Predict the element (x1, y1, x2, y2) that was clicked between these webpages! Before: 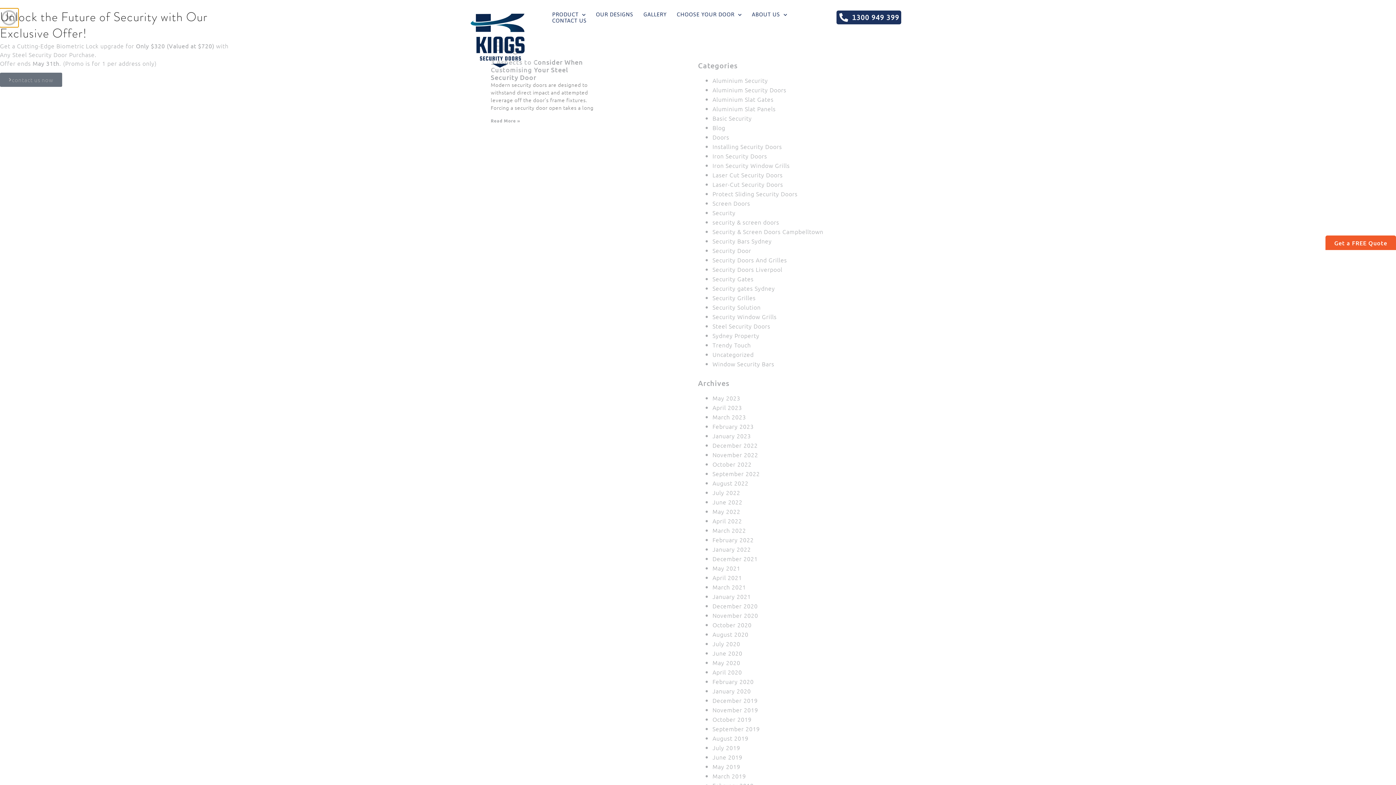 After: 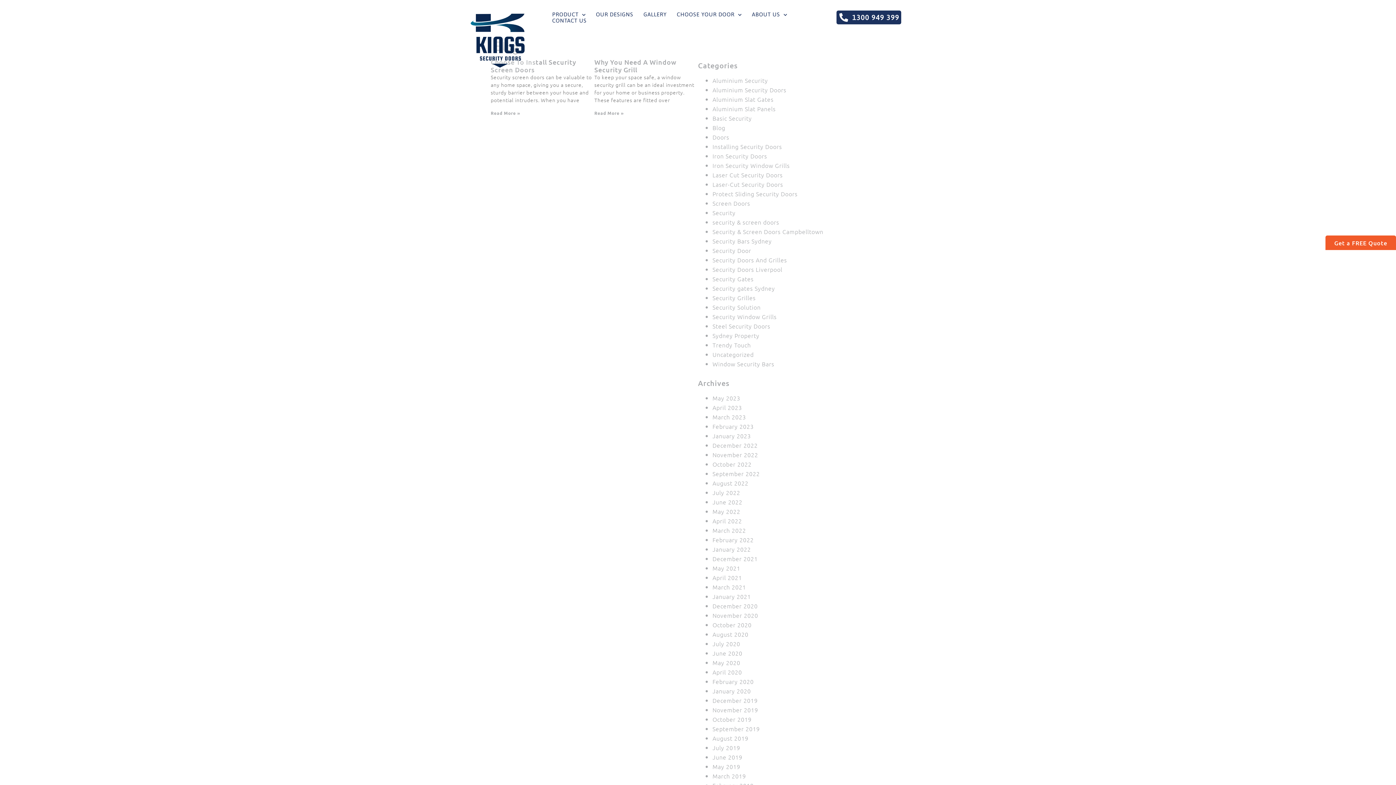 Action: label: December 2022 bbox: (712, 441, 757, 449)